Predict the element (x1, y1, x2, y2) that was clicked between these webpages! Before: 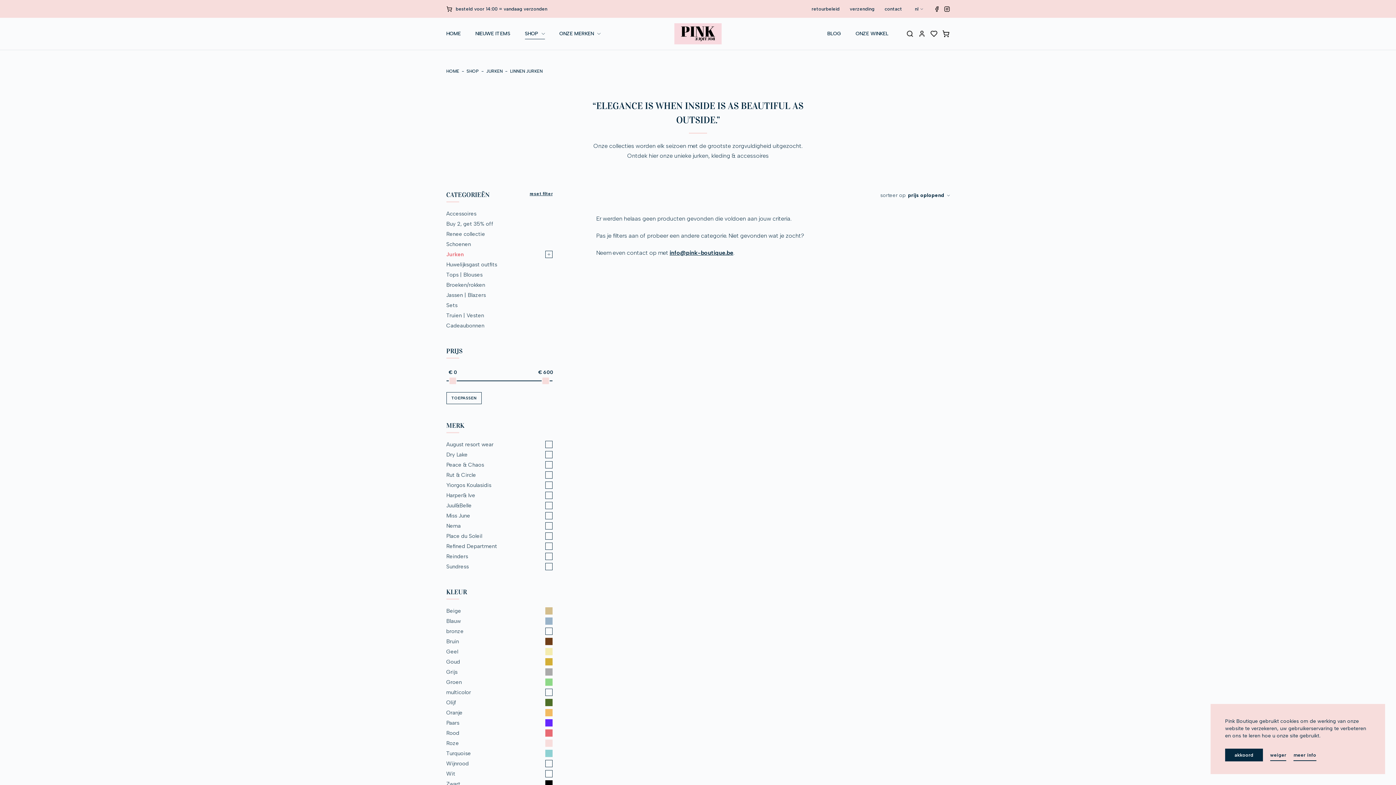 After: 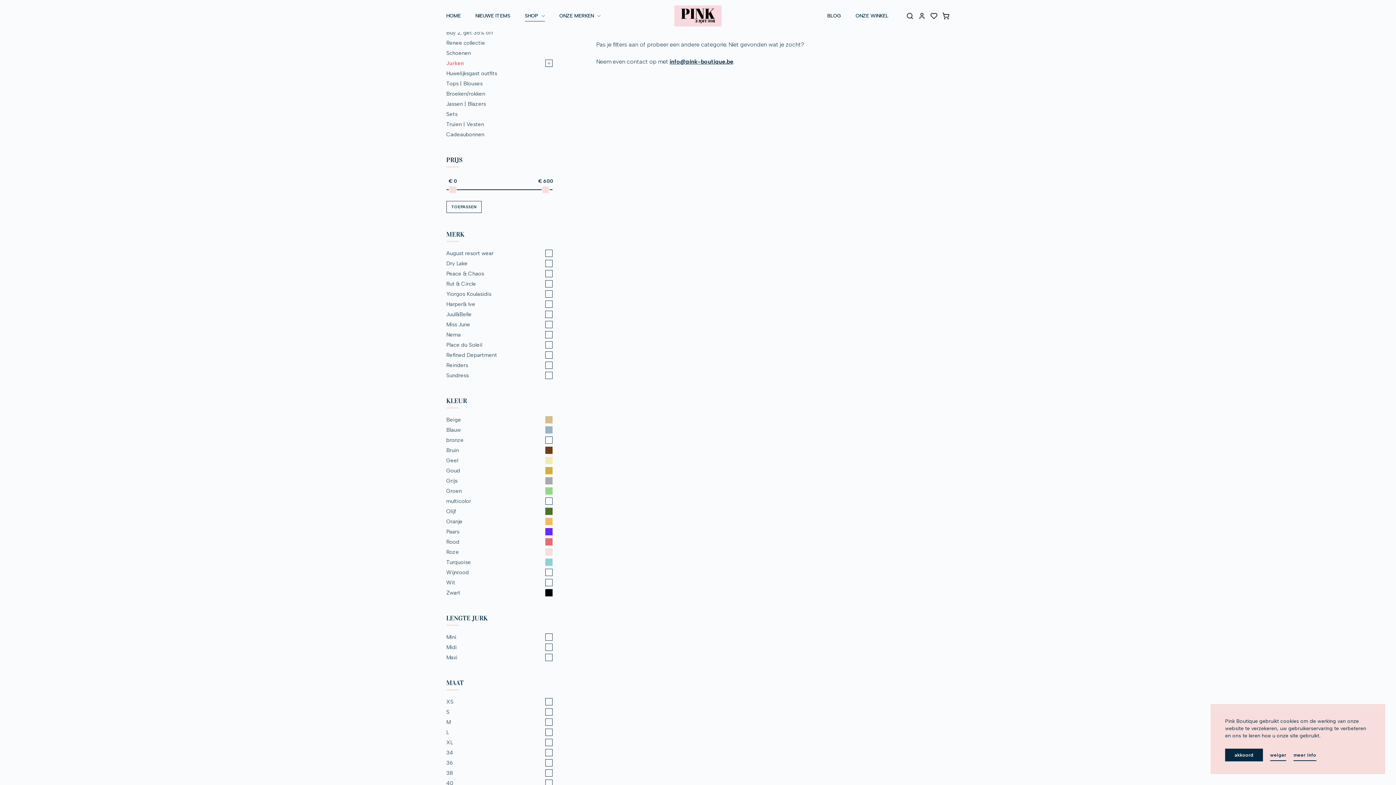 Action: bbox: (446, 392, 481, 404) label: TOEPASSEN